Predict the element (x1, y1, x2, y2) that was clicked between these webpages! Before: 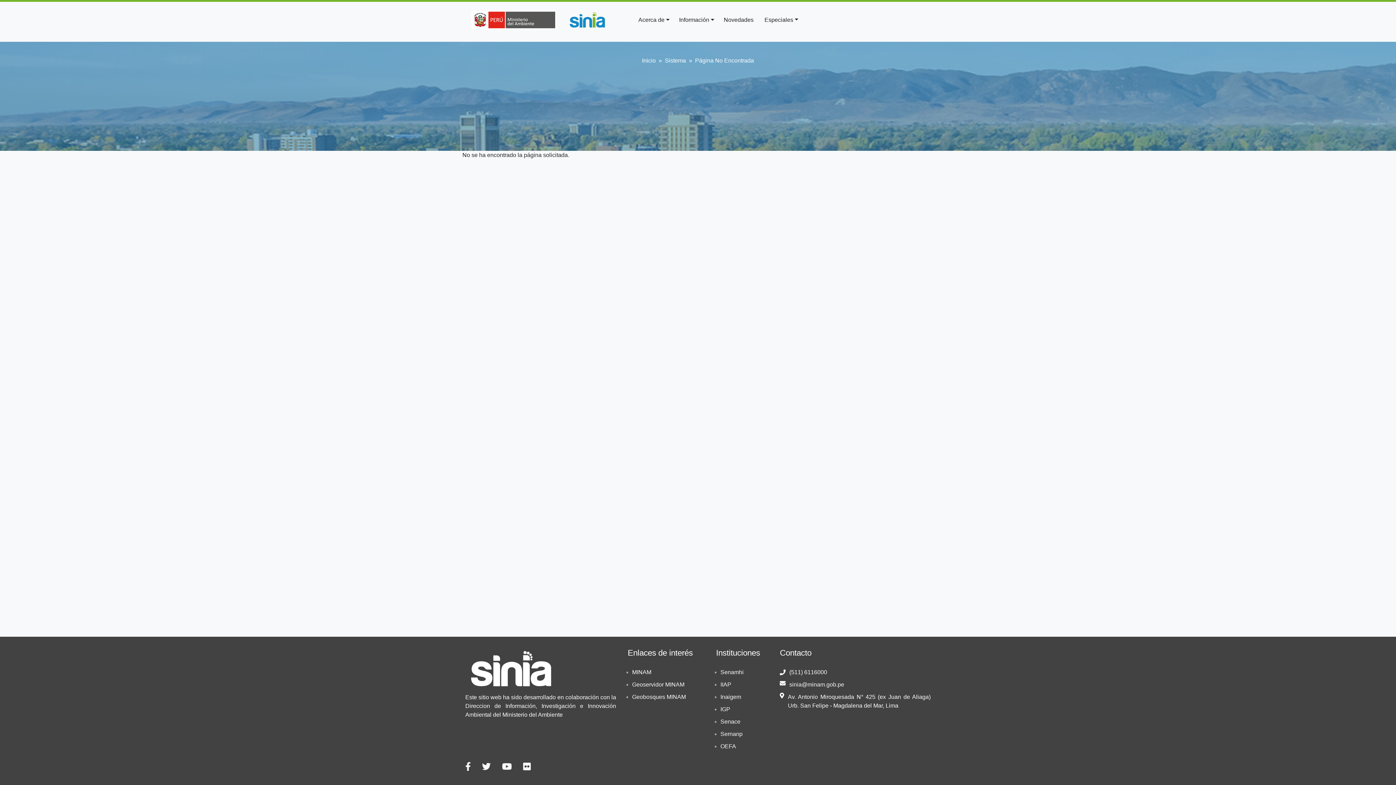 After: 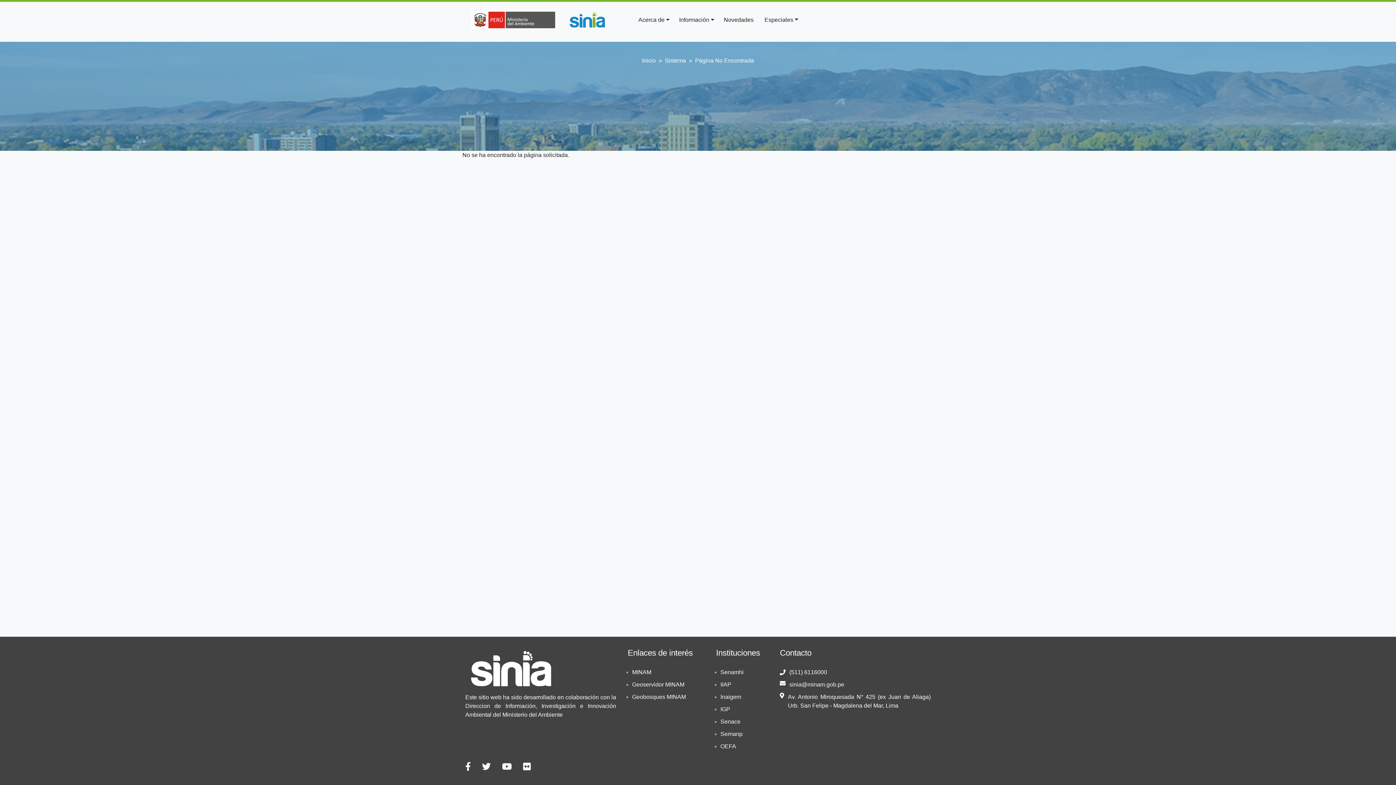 Action: bbox: (471, 10, 556, 29)